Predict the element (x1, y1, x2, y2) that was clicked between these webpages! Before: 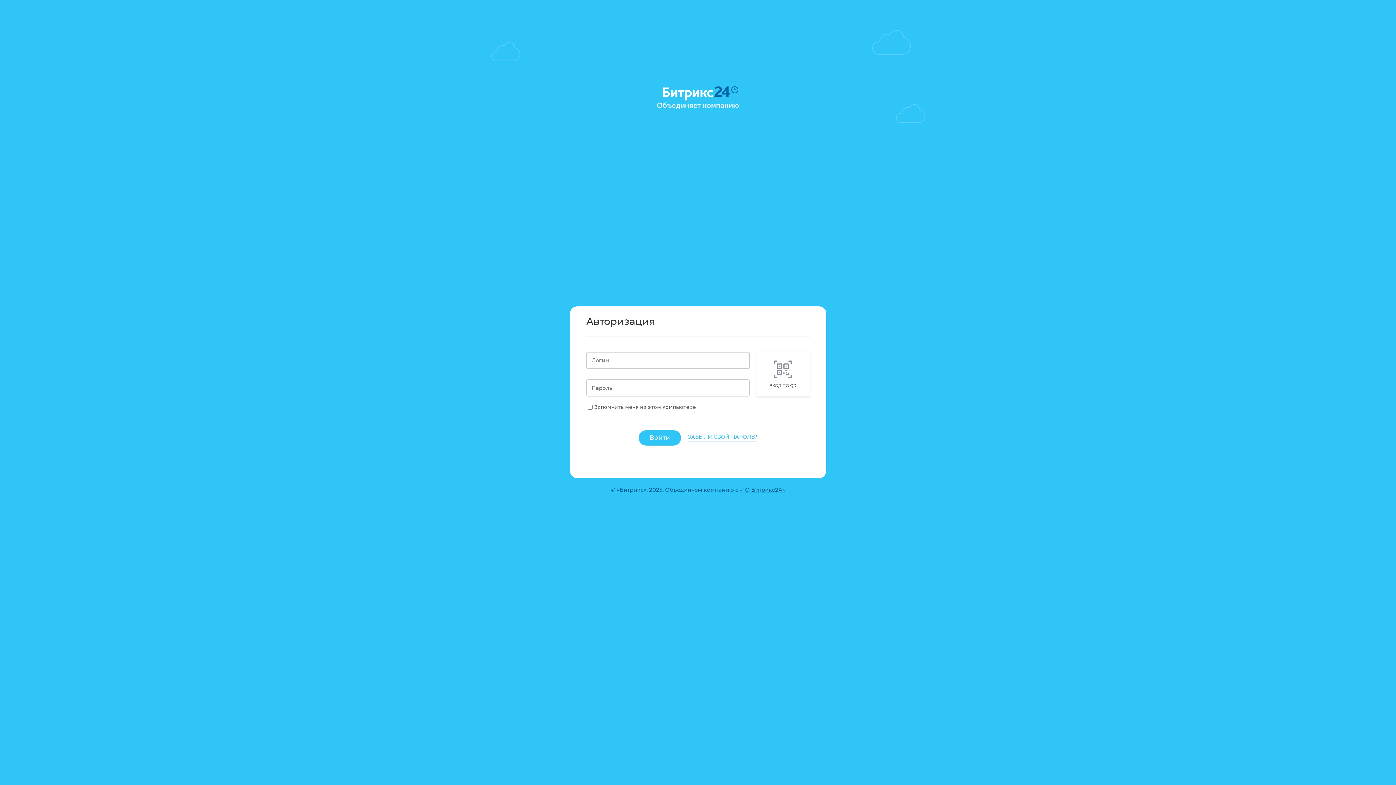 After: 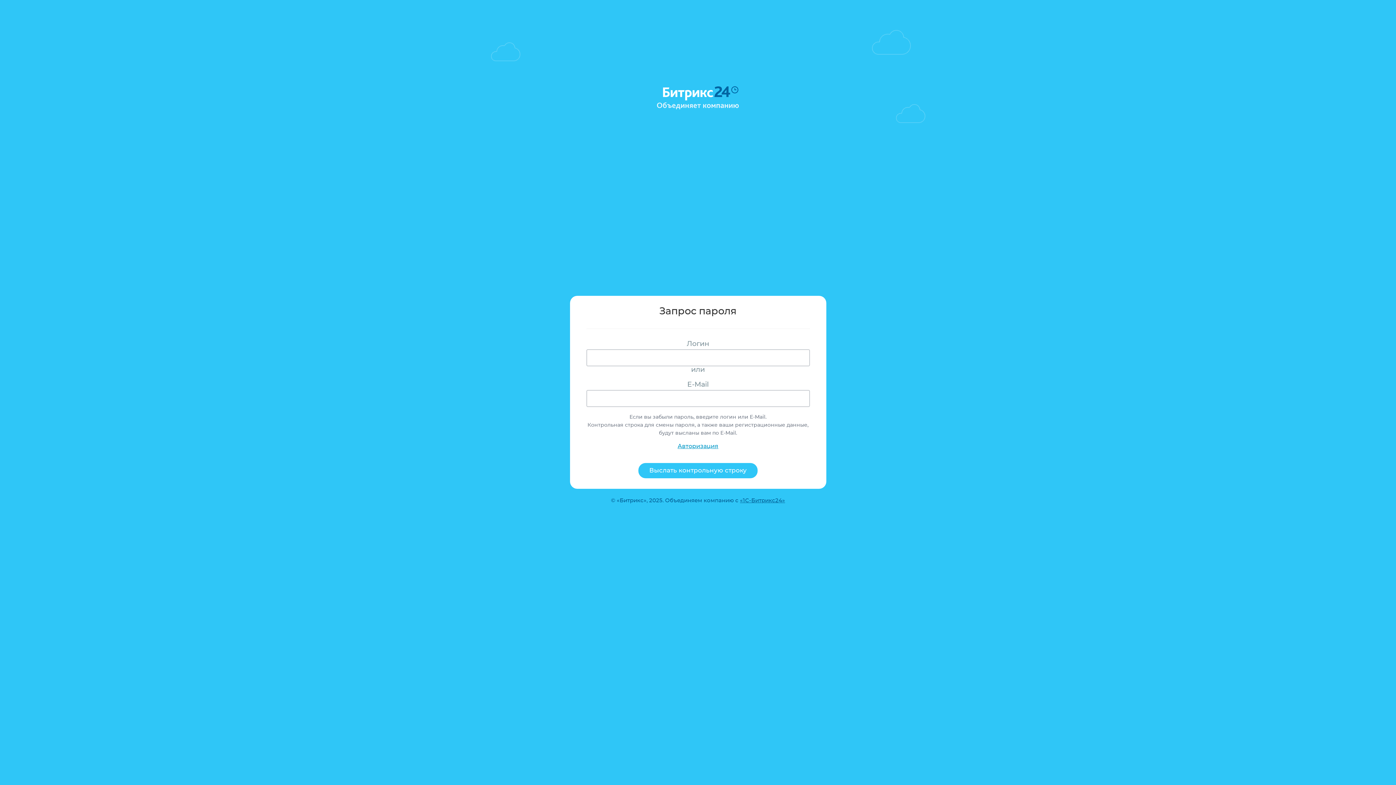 Action: bbox: (688, 433, 757, 441) label: ЗАБЫЛИ СВОЙ ПАРОЛЬ?